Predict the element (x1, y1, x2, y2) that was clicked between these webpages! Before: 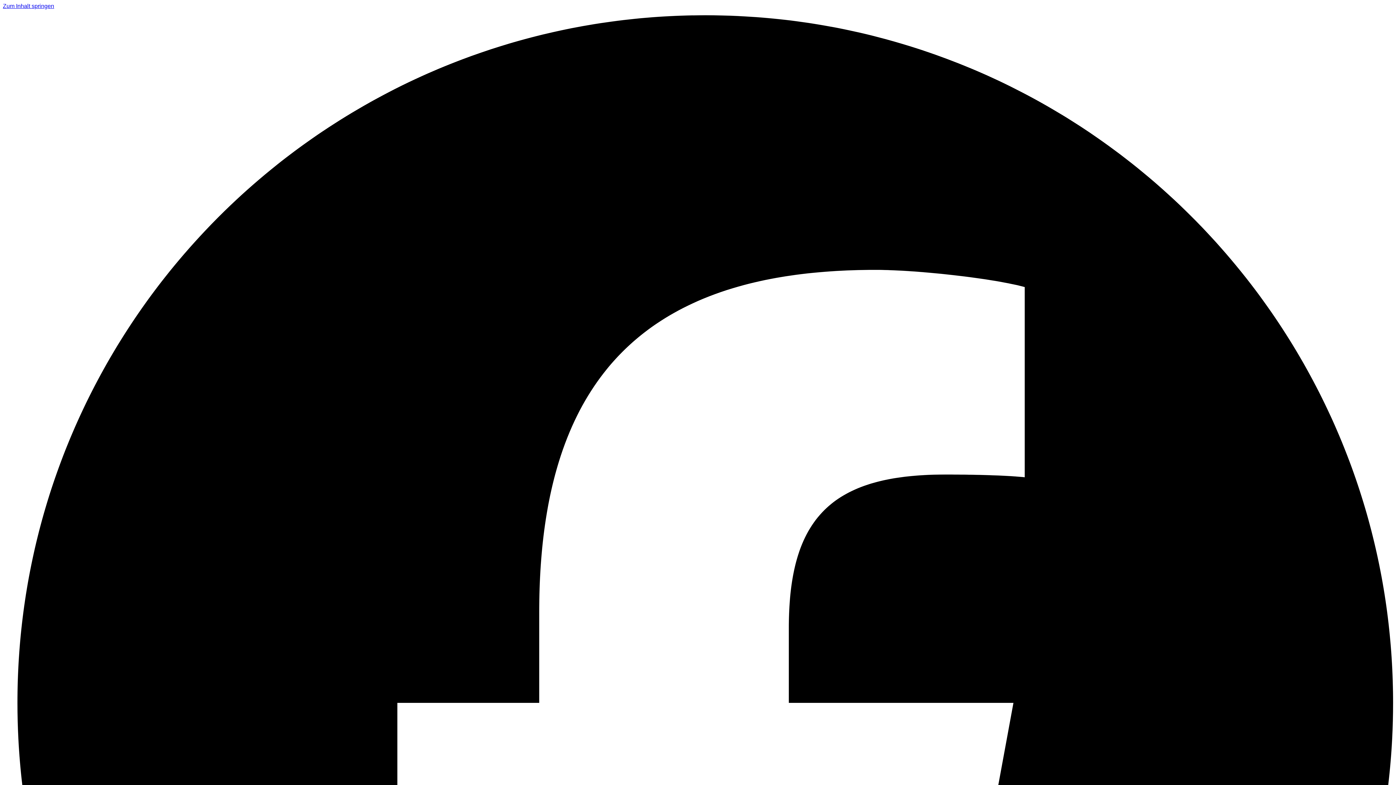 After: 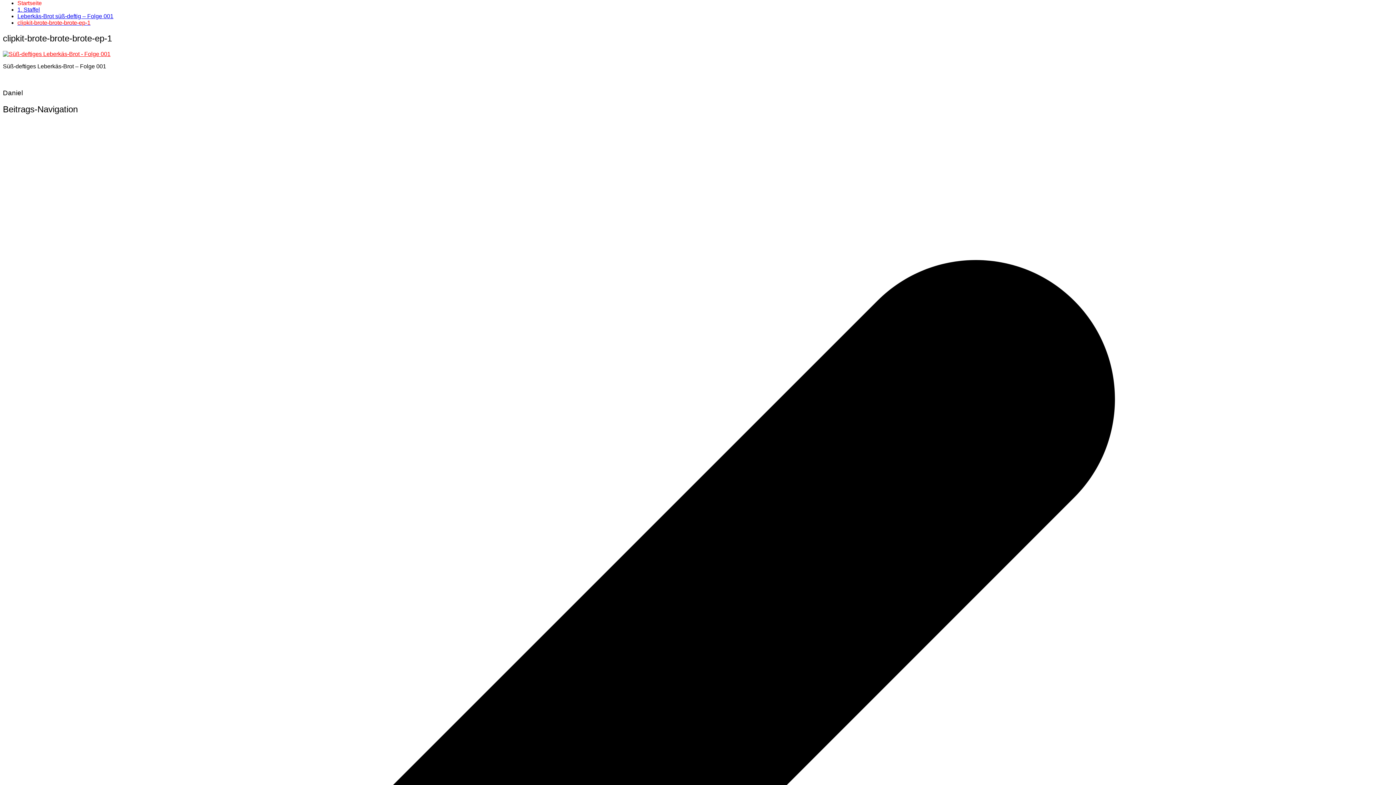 Action: label: Zum Inhalt springen bbox: (2, 2, 54, 9)